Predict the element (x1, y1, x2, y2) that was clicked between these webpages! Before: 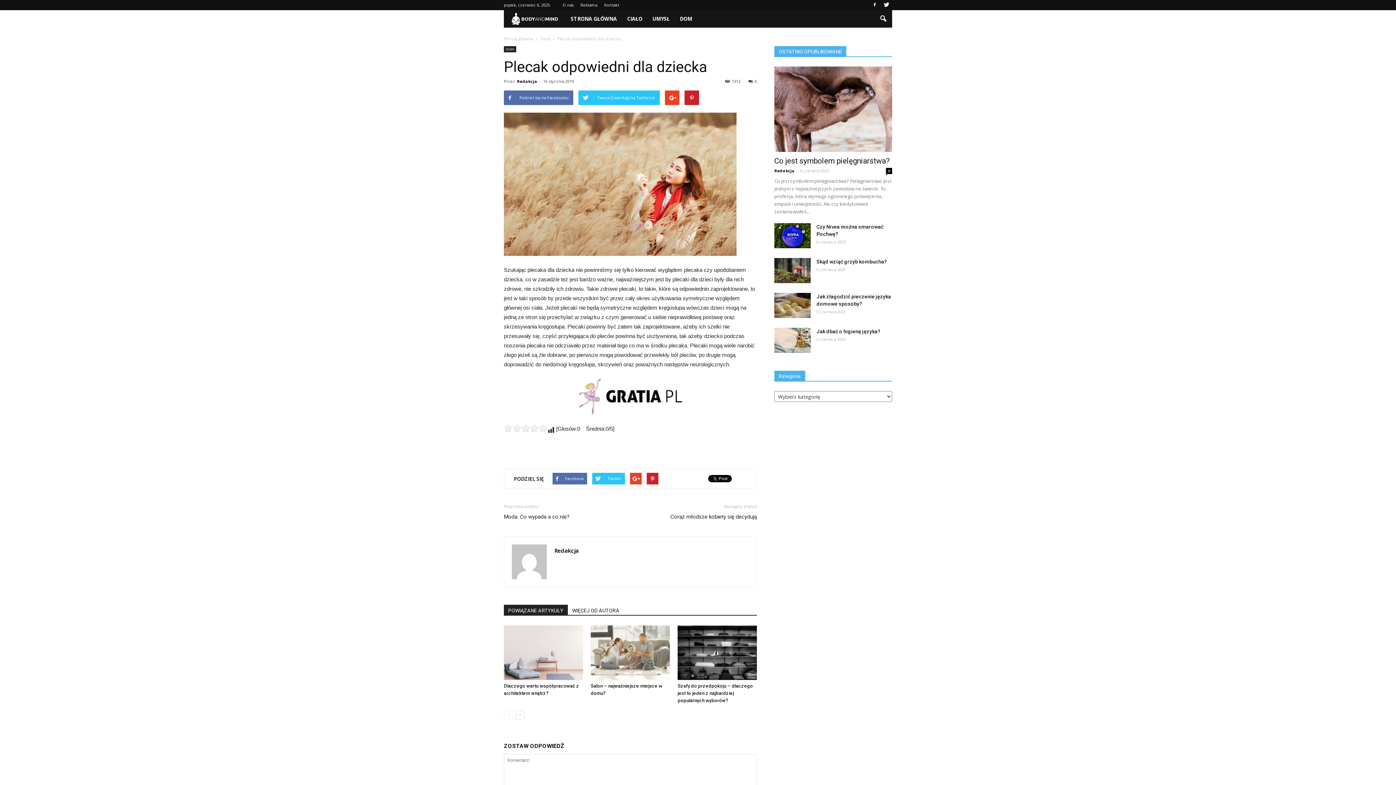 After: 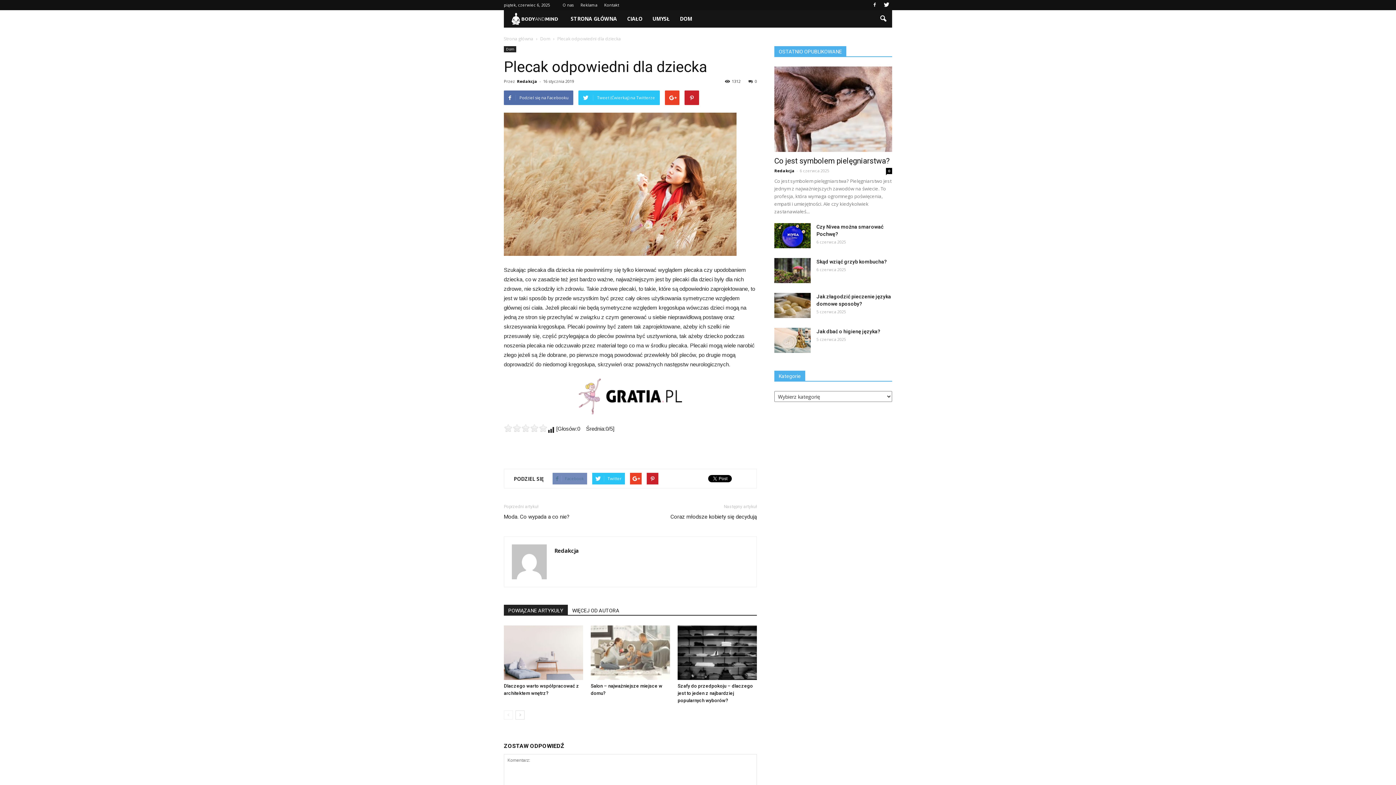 Action: bbox: (552, 473, 587, 484) label: Facebook